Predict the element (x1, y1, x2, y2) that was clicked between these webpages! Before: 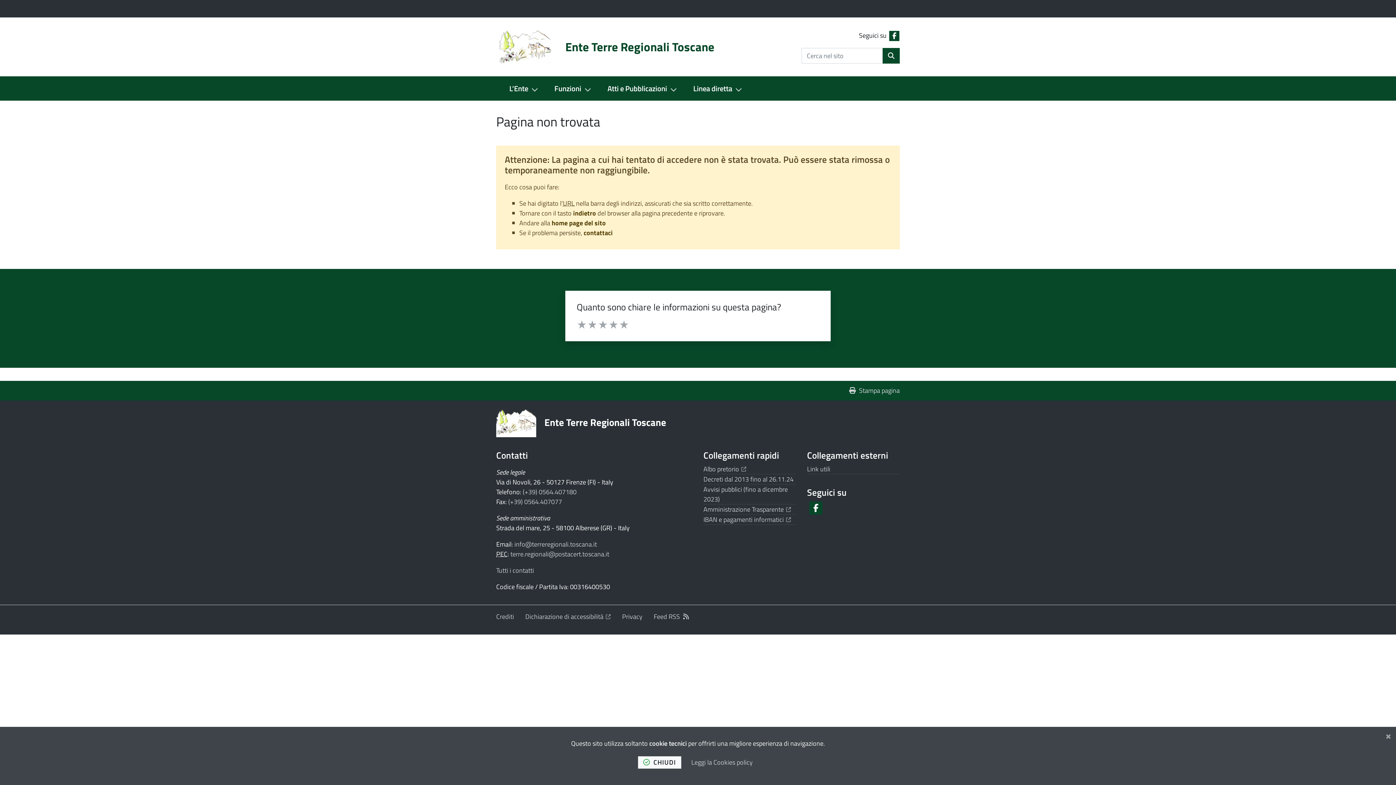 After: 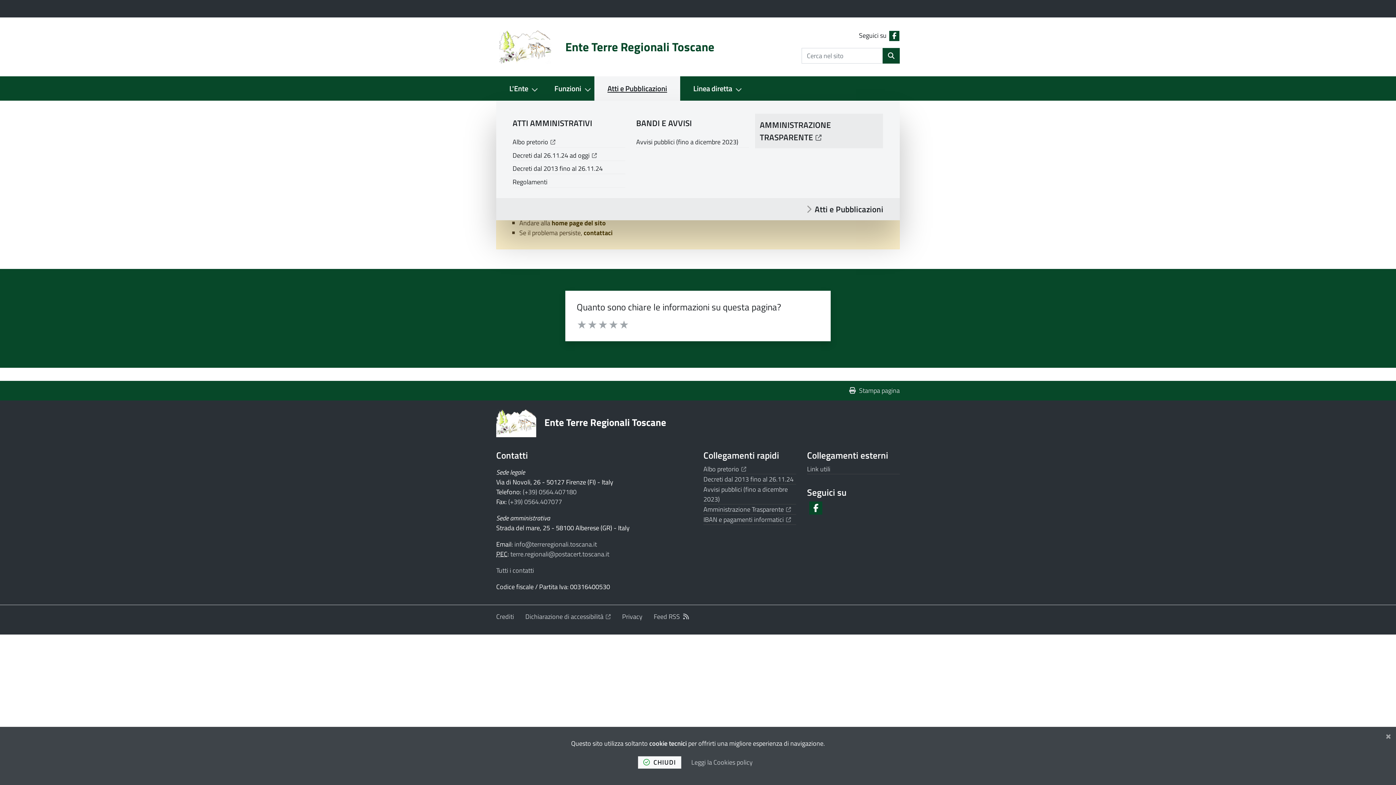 Action: bbox: (594, 76, 680, 100) label: Atti e Pubblicazioni